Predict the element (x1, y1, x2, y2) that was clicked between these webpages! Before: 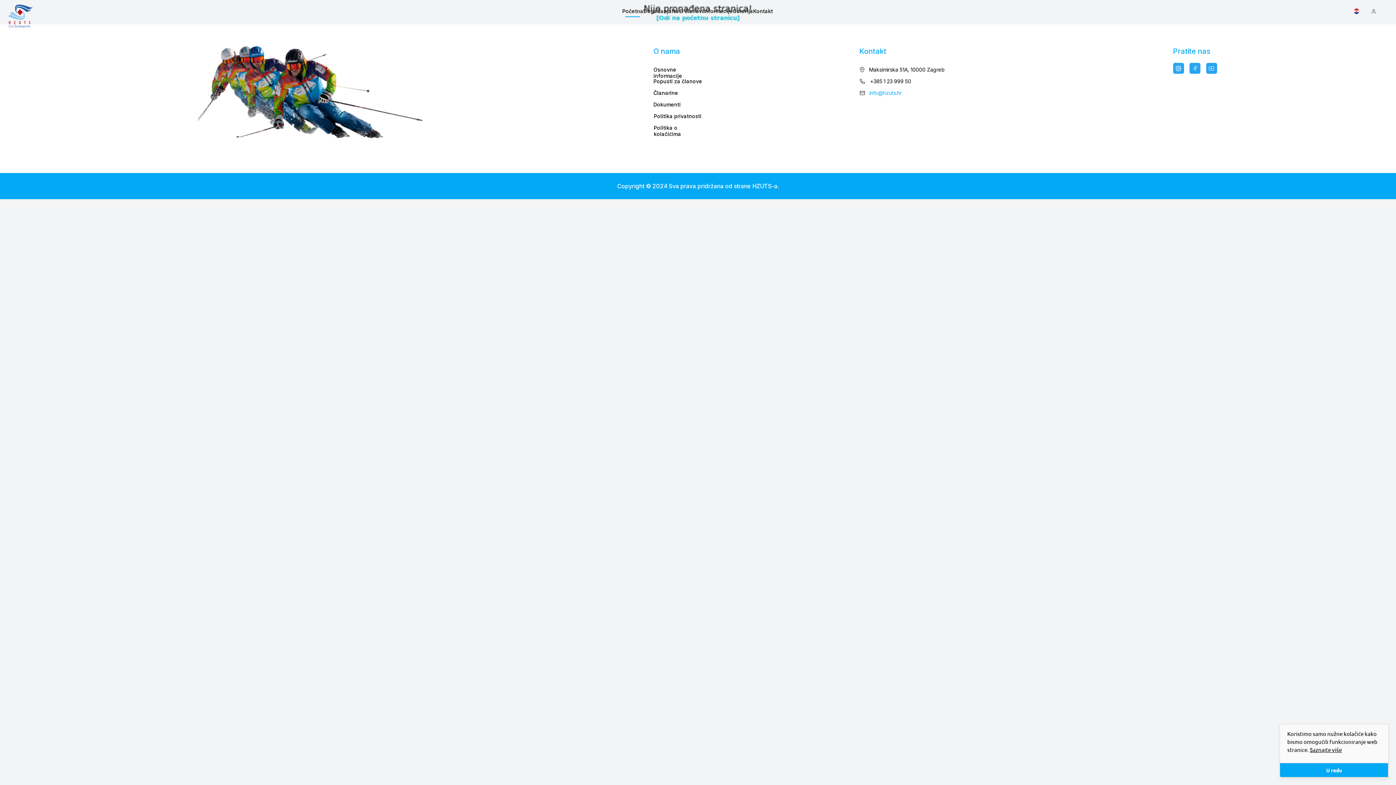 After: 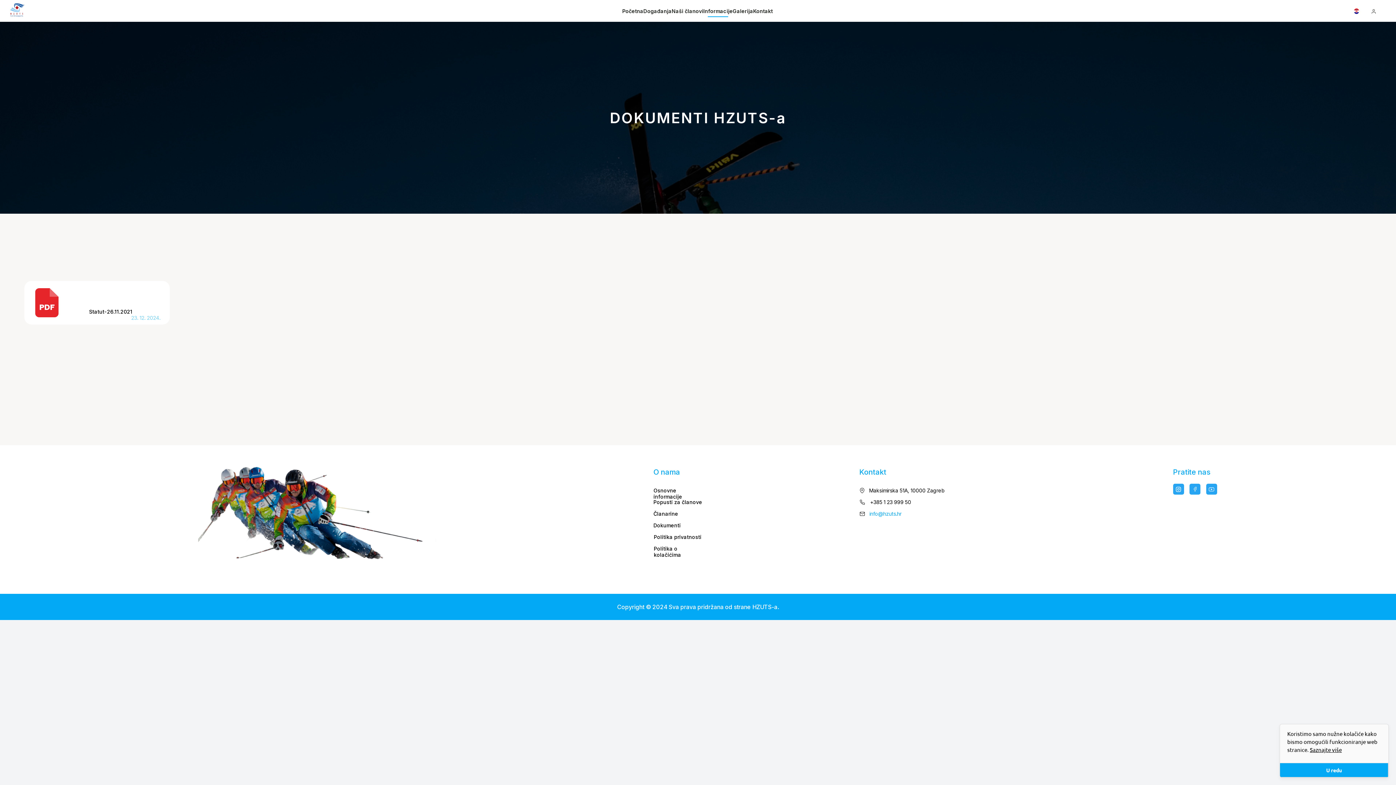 Action: bbox: (653, 101, 680, 107) label: Dokumenti